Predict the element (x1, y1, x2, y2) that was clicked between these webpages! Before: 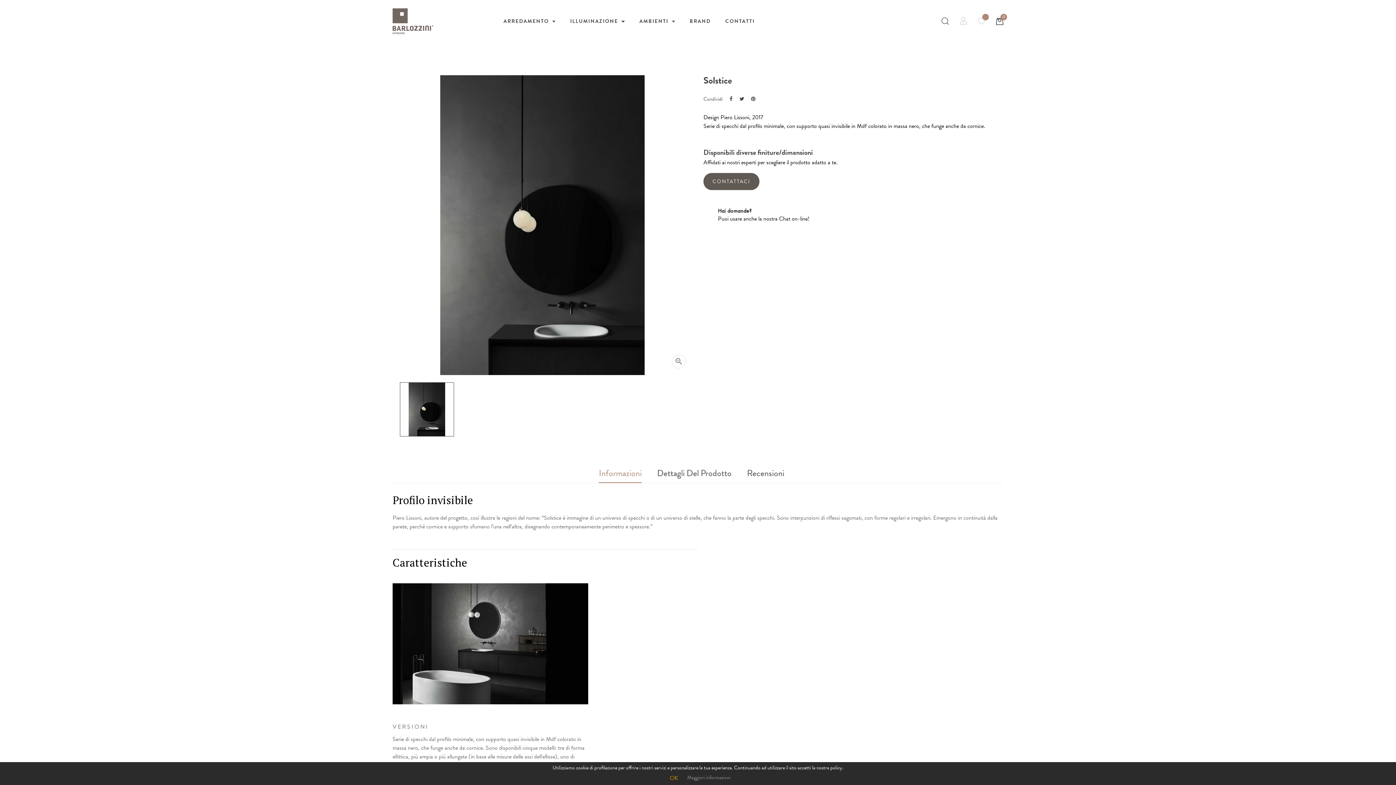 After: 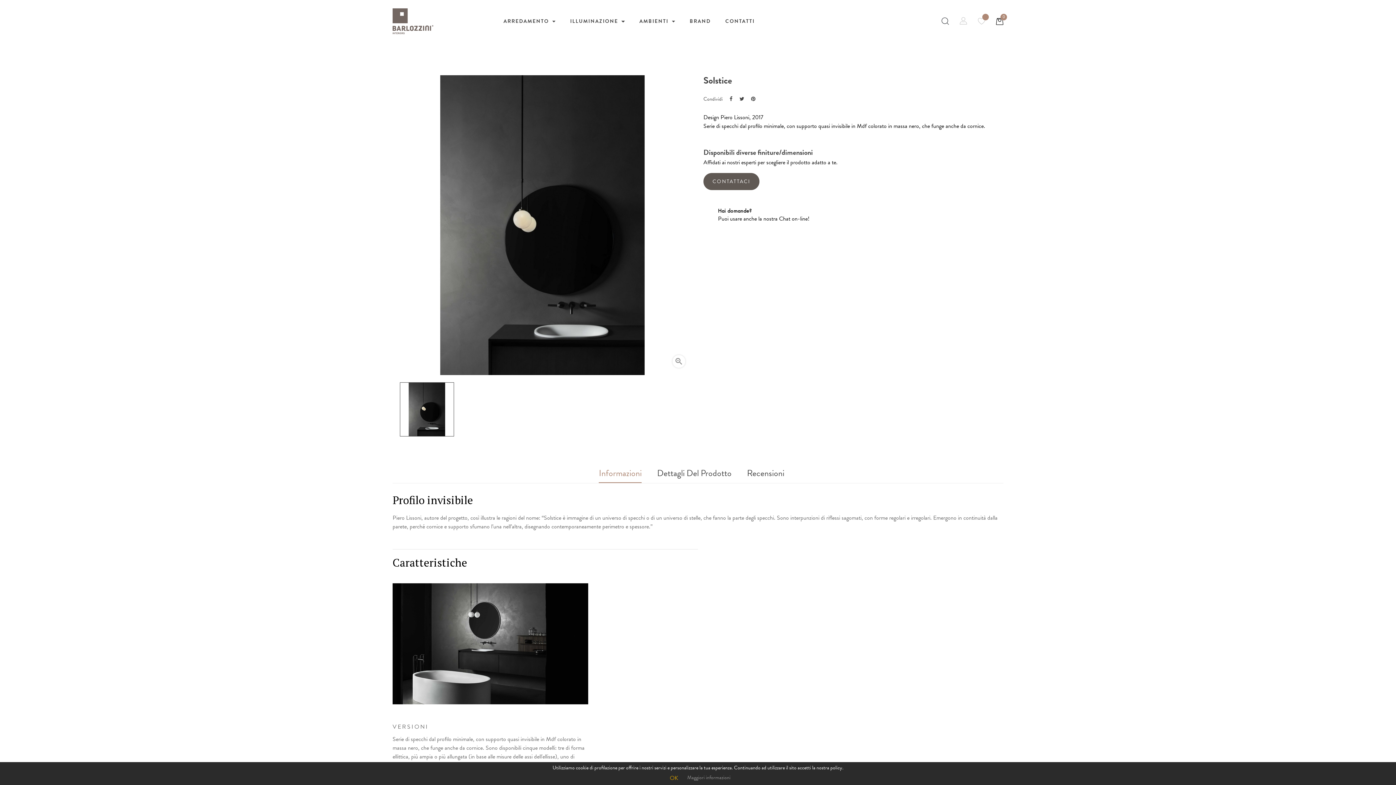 Action: bbox: (400, 404, 454, 413)